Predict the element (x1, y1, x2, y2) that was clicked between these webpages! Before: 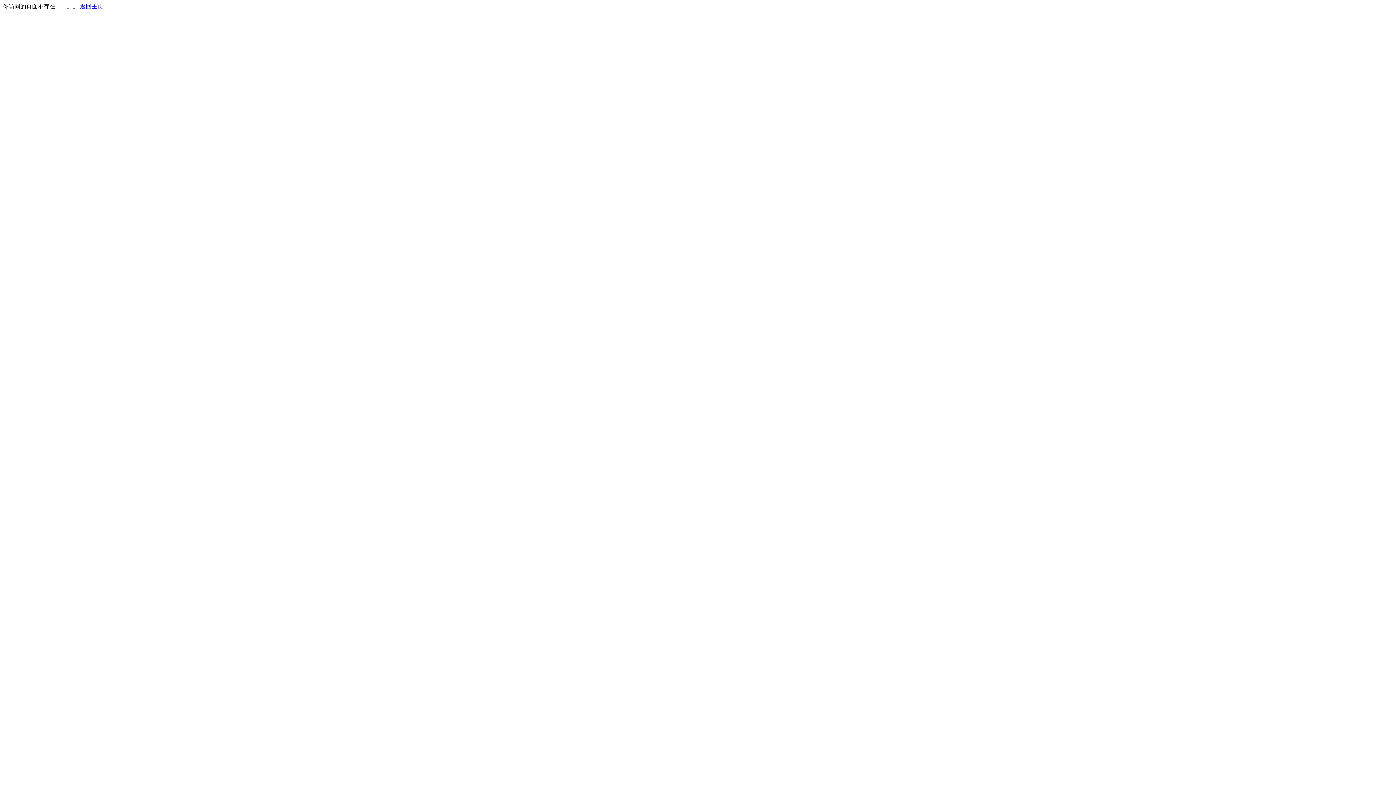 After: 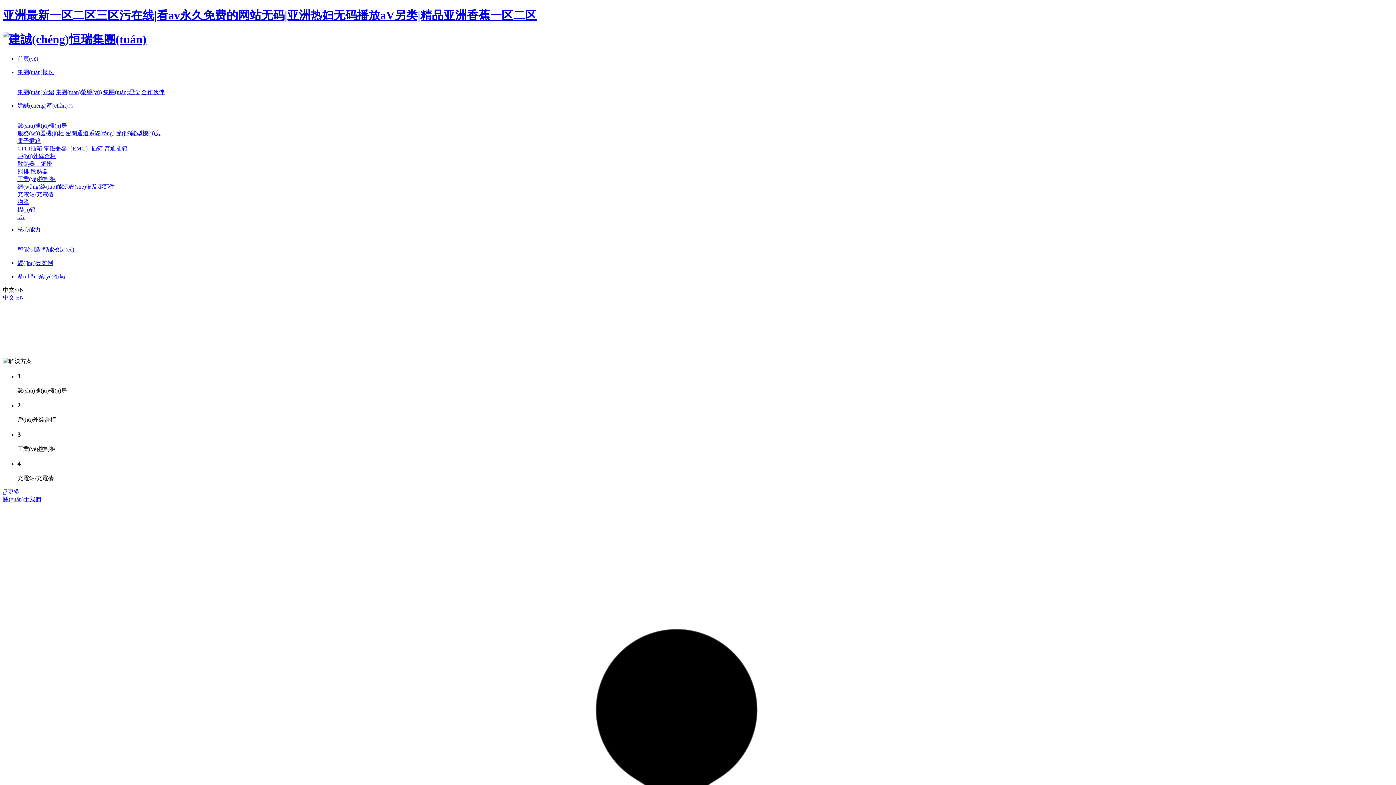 Action: bbox: (80, 3, 103, 9) label: 返回主页